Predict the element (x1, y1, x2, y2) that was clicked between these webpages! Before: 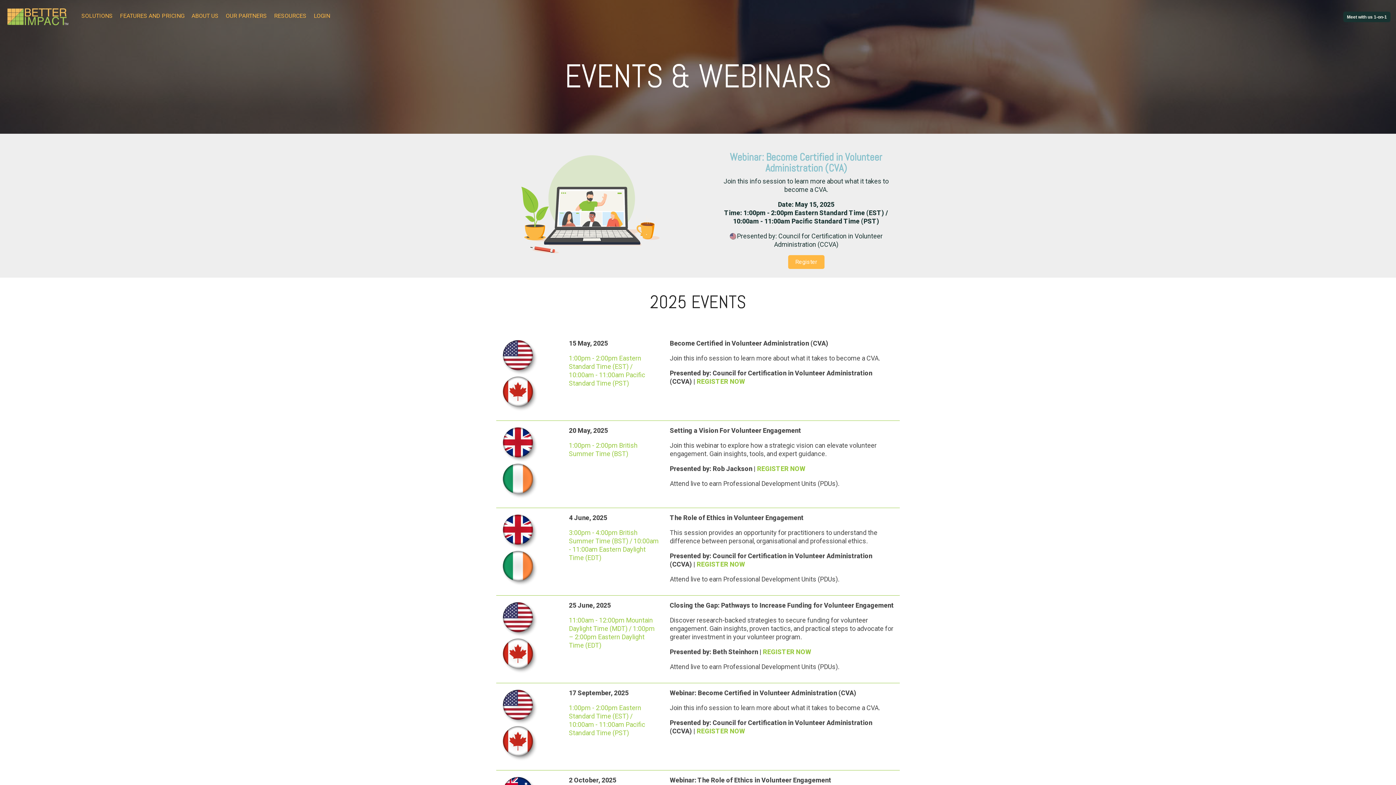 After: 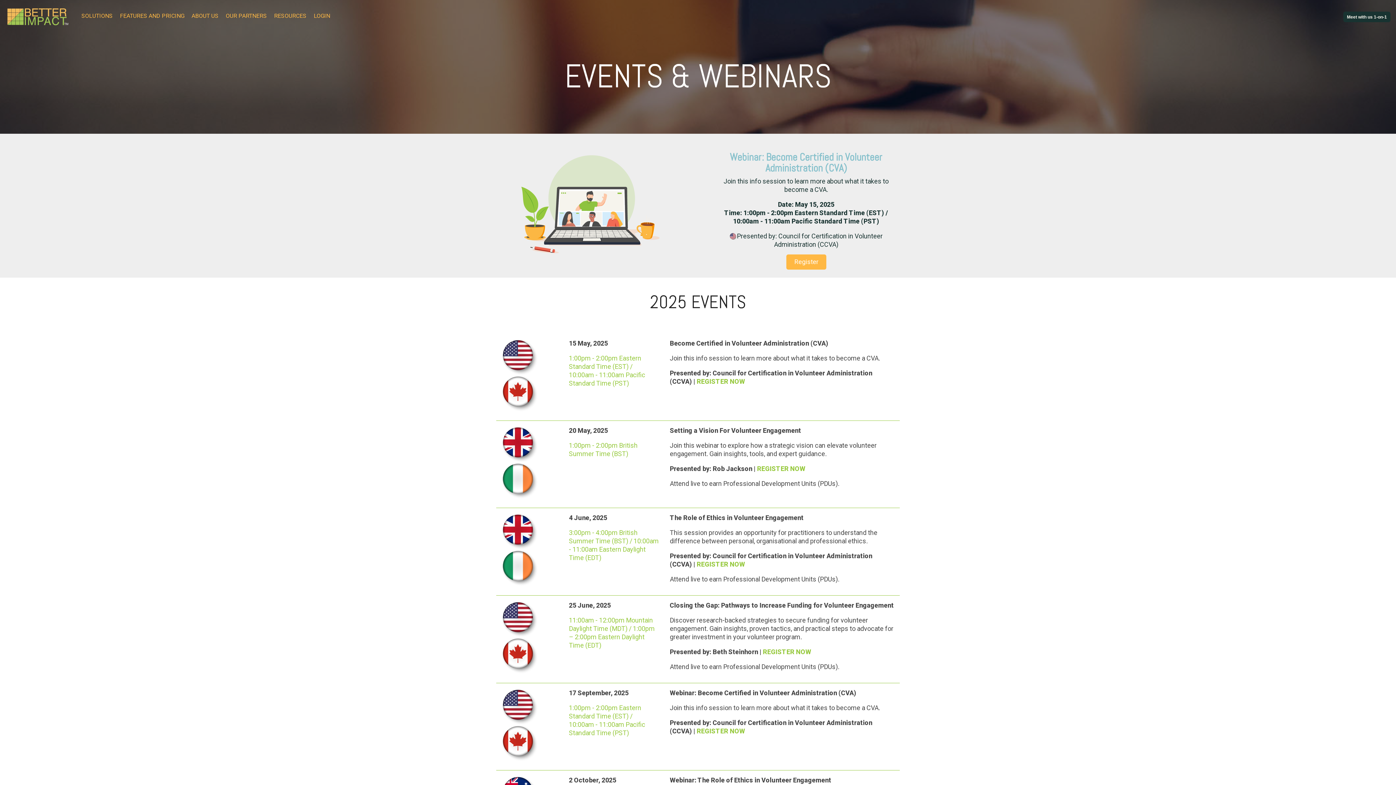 Action: label: Register bbox: (788, 255, 824, 269)